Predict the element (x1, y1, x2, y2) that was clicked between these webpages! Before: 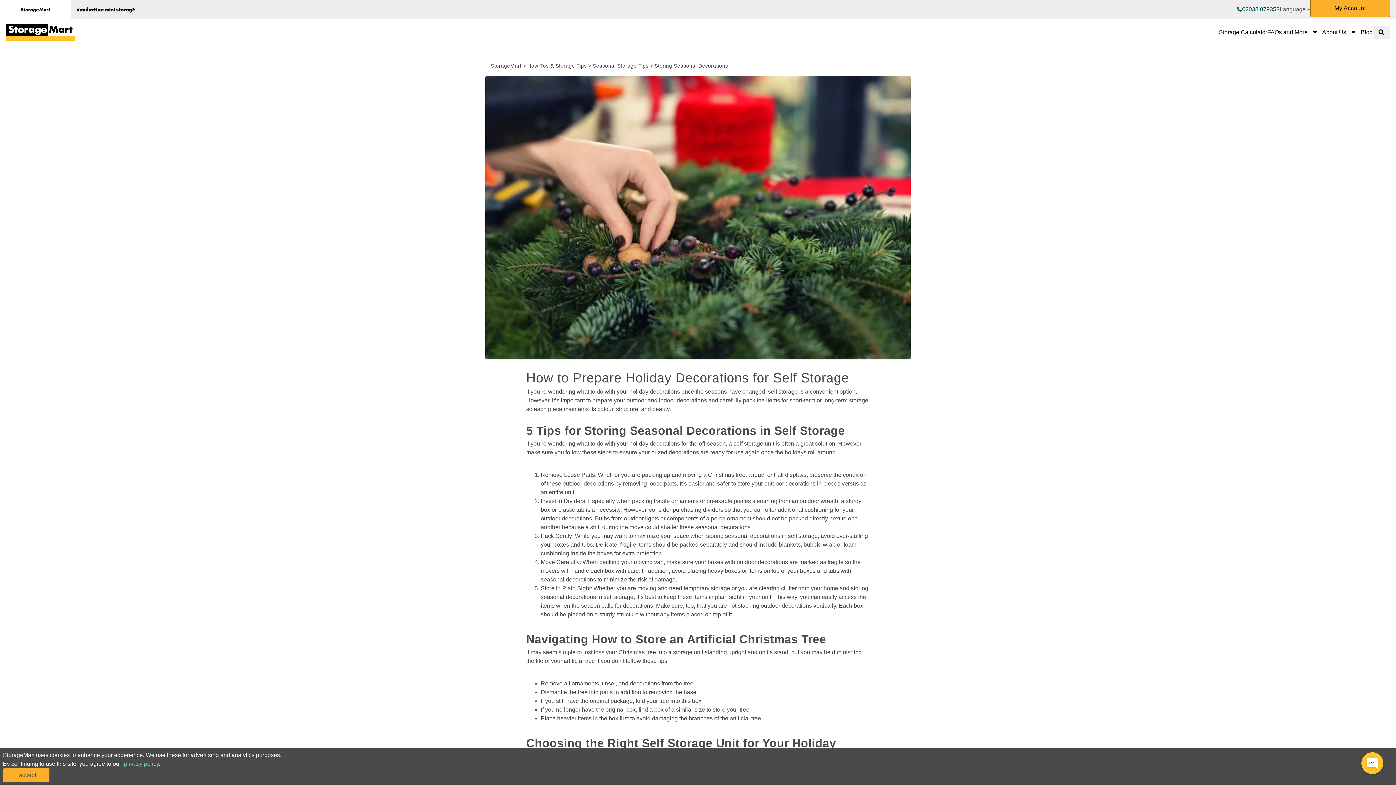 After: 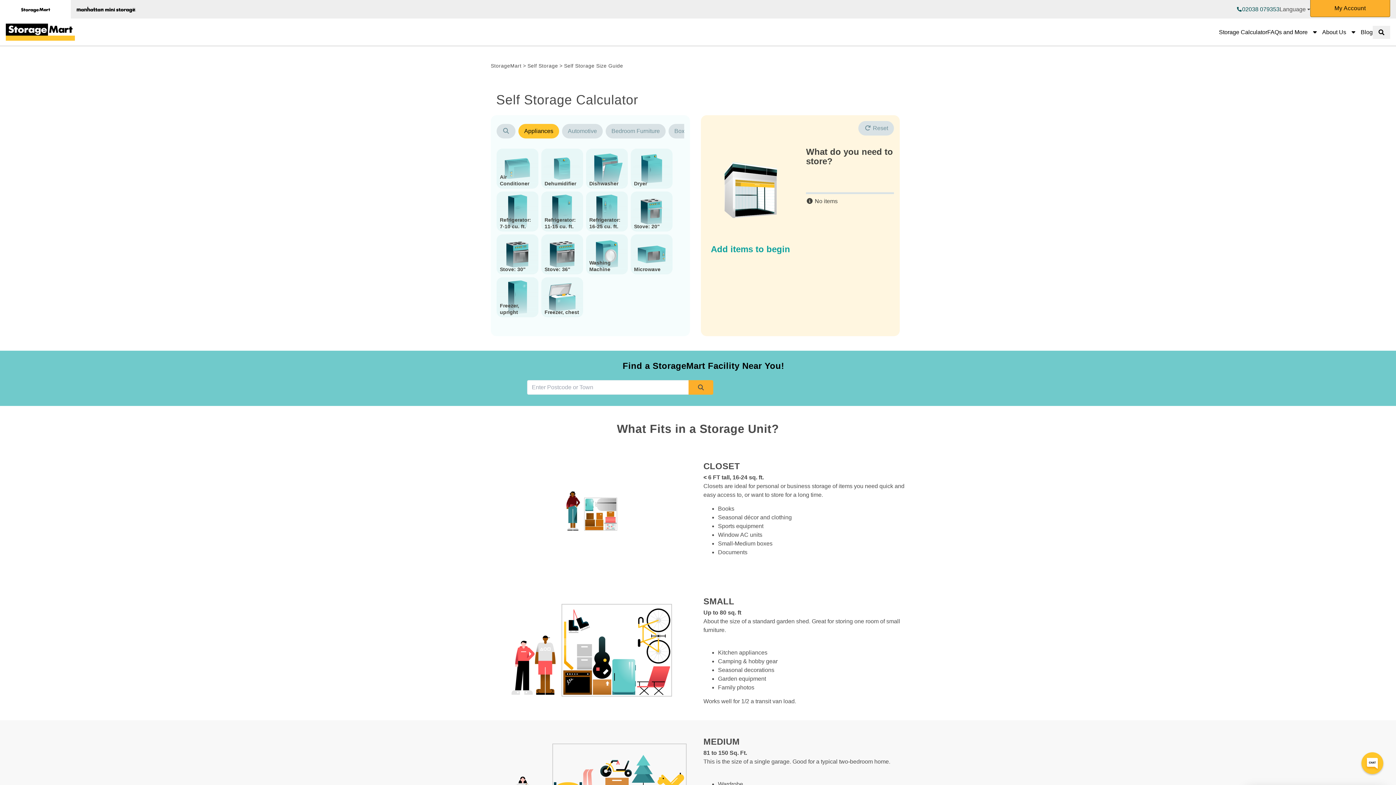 Action: bbox: (1219, 24, 1267, 39) label: Storage Calculator